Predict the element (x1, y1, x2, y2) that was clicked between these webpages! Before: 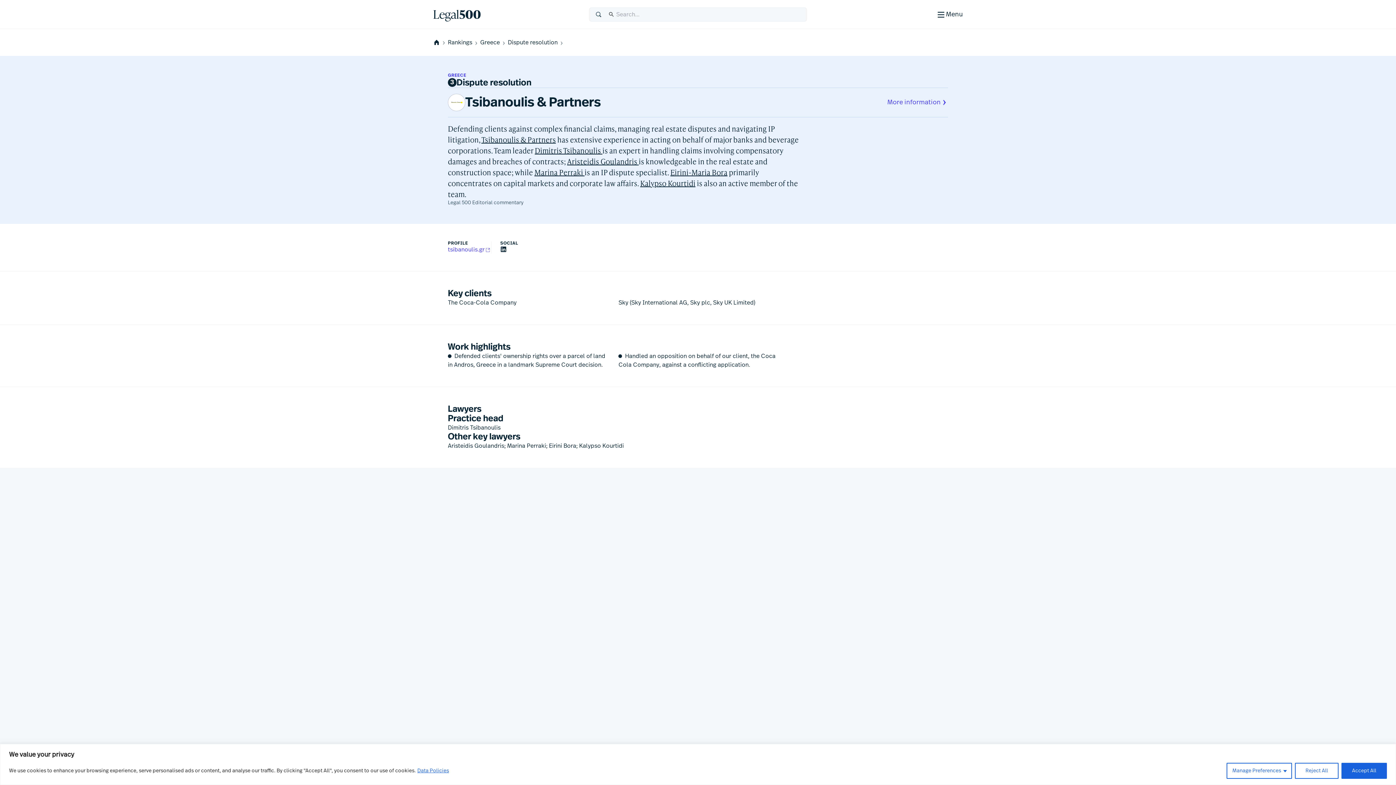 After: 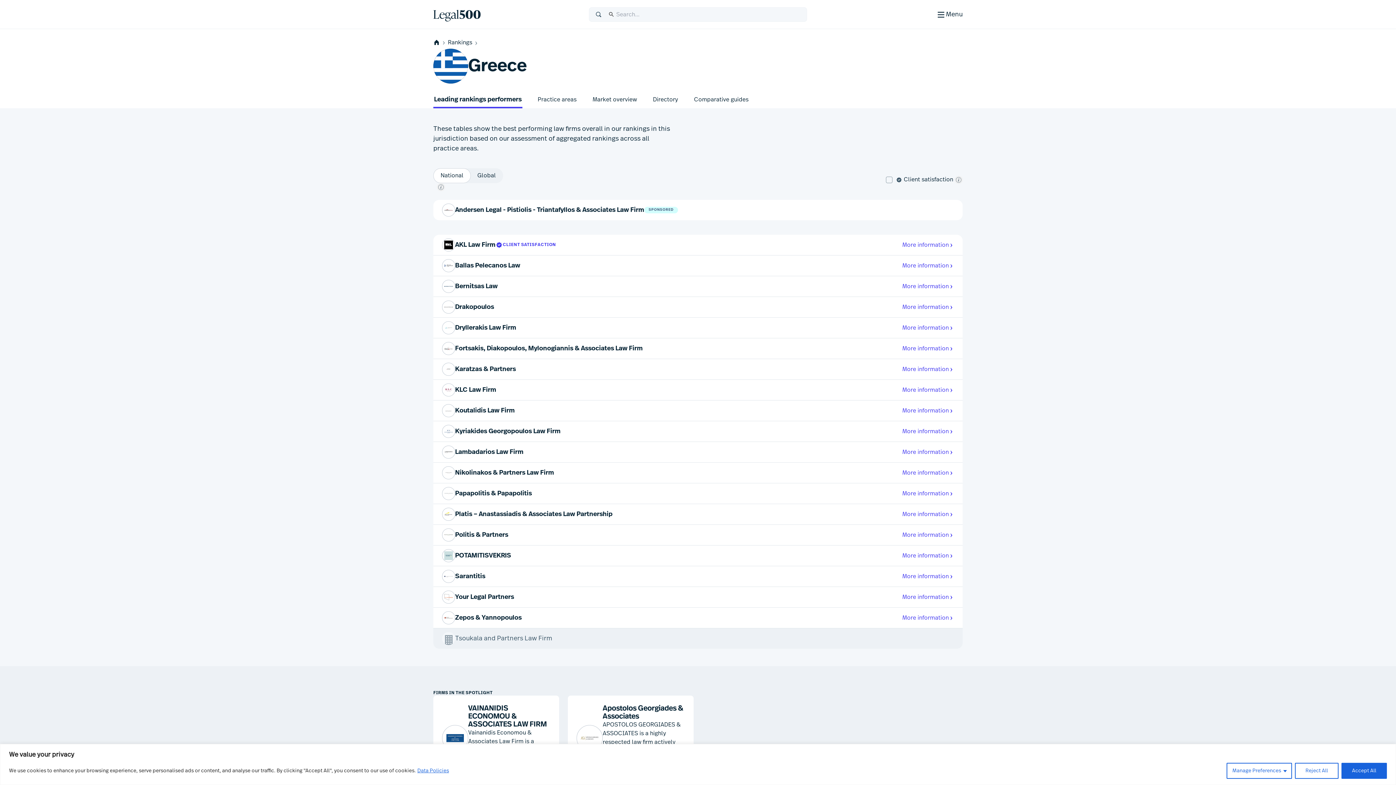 Action: label: Greece bbox: (480, 38, 506, 46)